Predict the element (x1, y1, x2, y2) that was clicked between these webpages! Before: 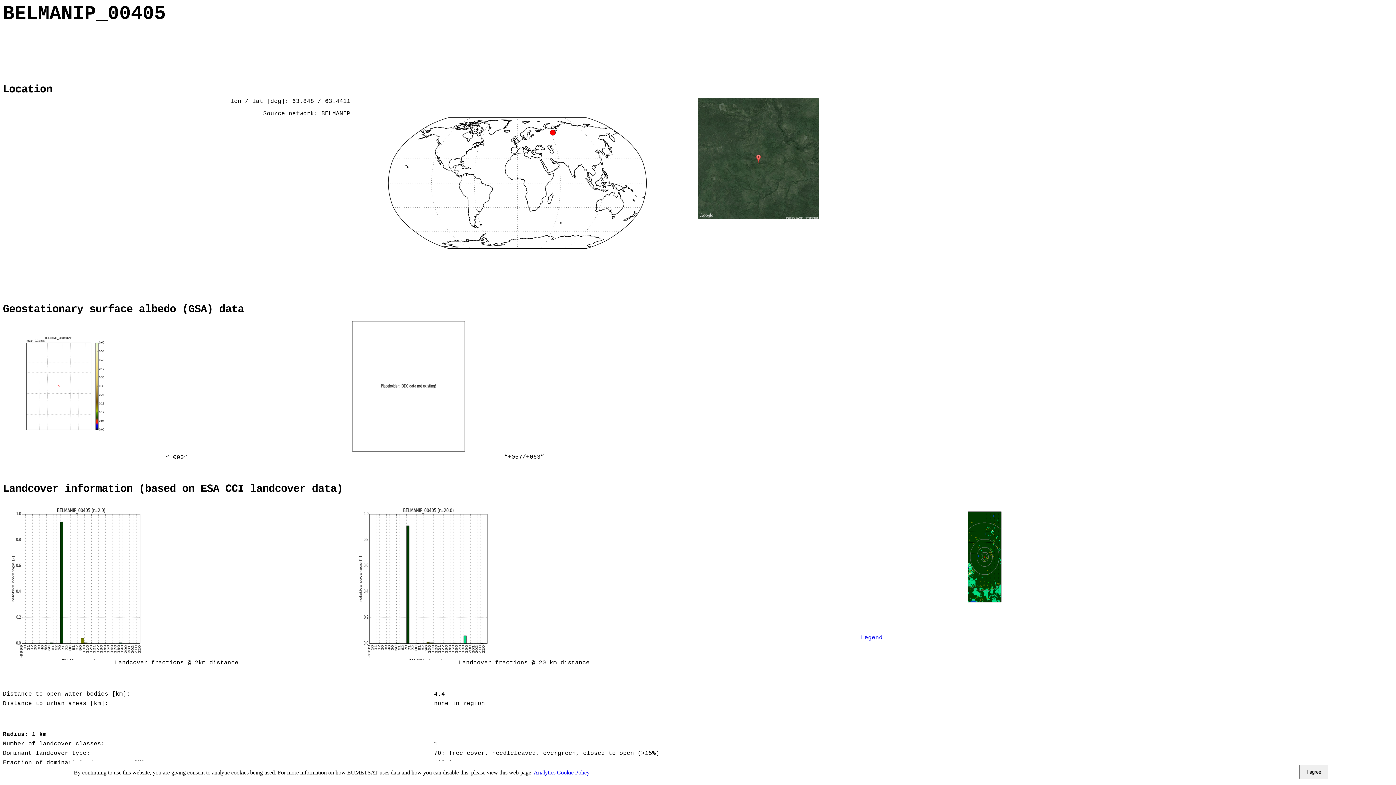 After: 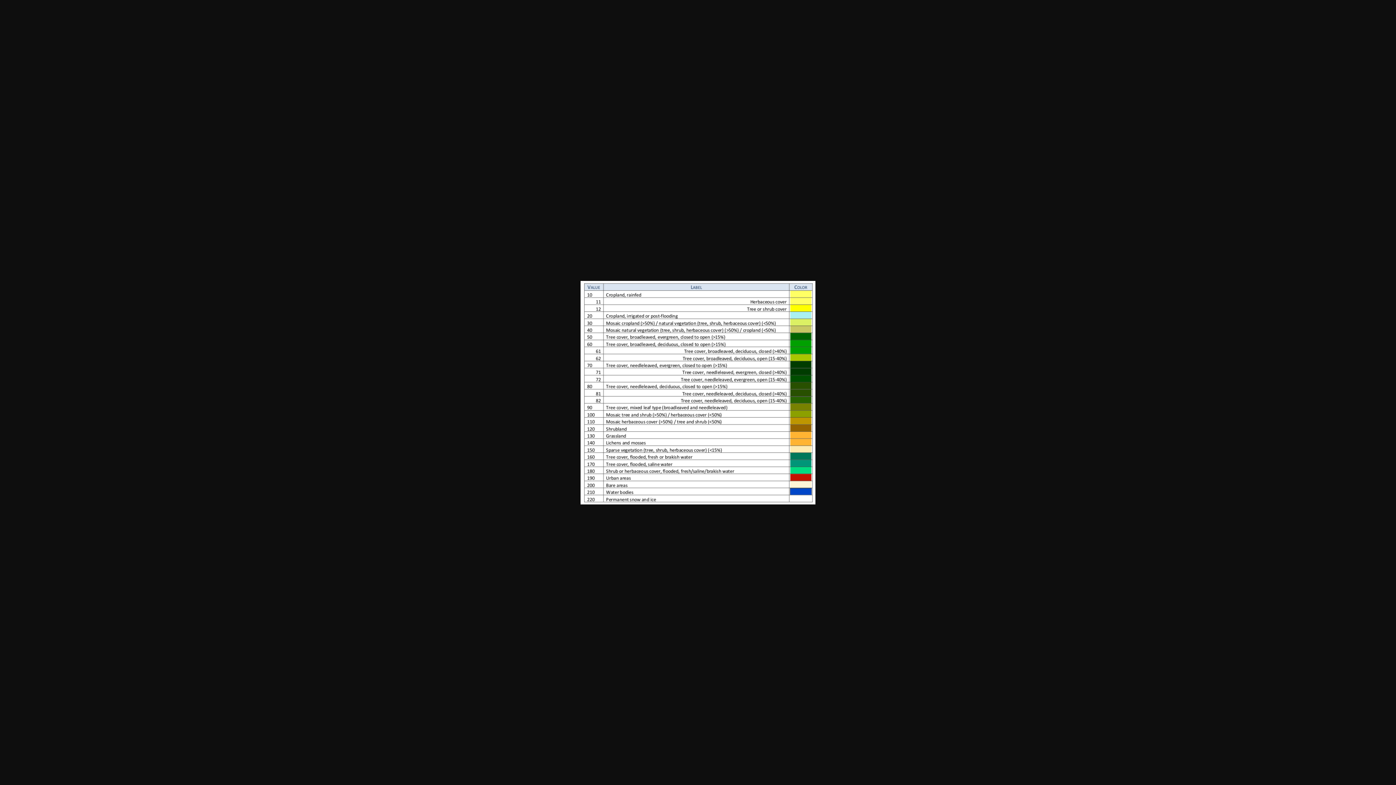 Action: bbox: (861, 634, 882, 641) label: Legend